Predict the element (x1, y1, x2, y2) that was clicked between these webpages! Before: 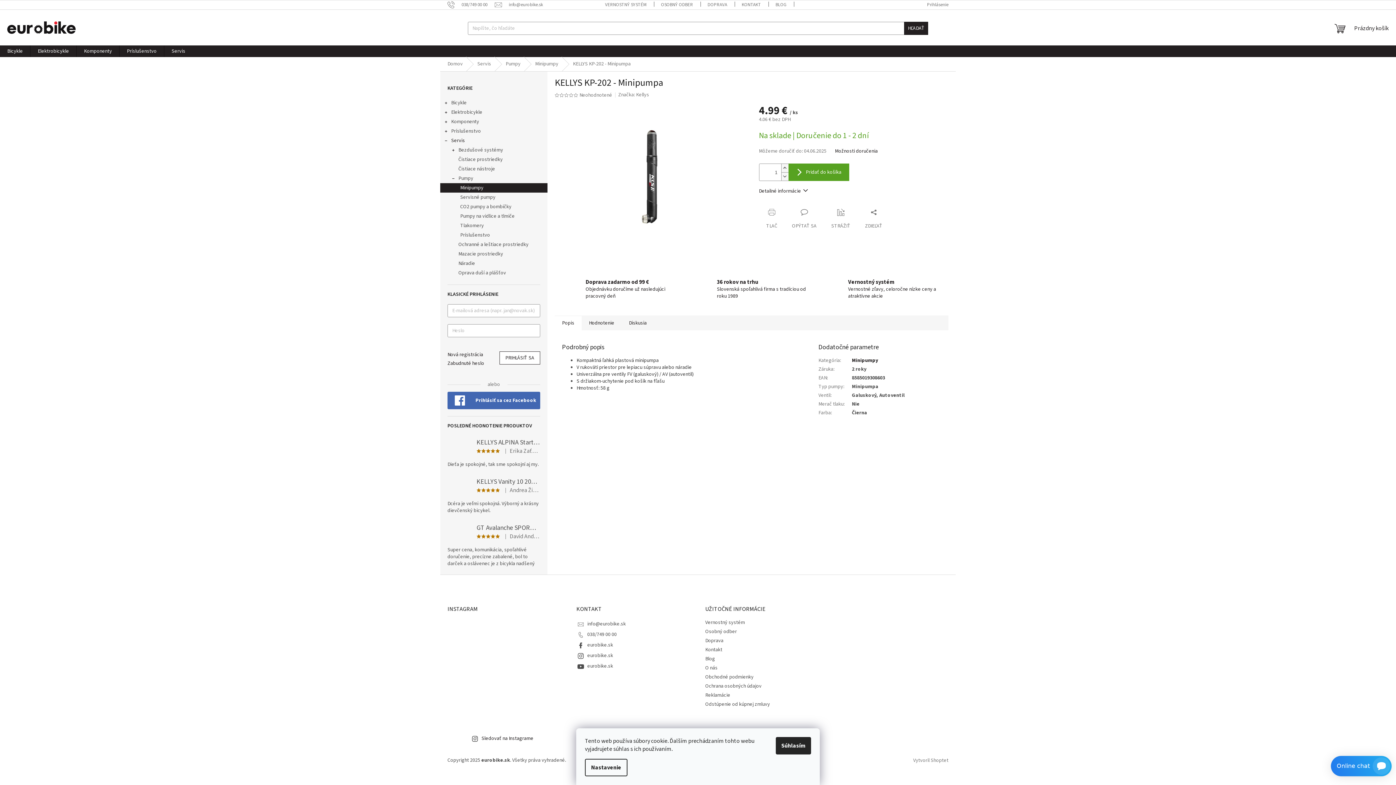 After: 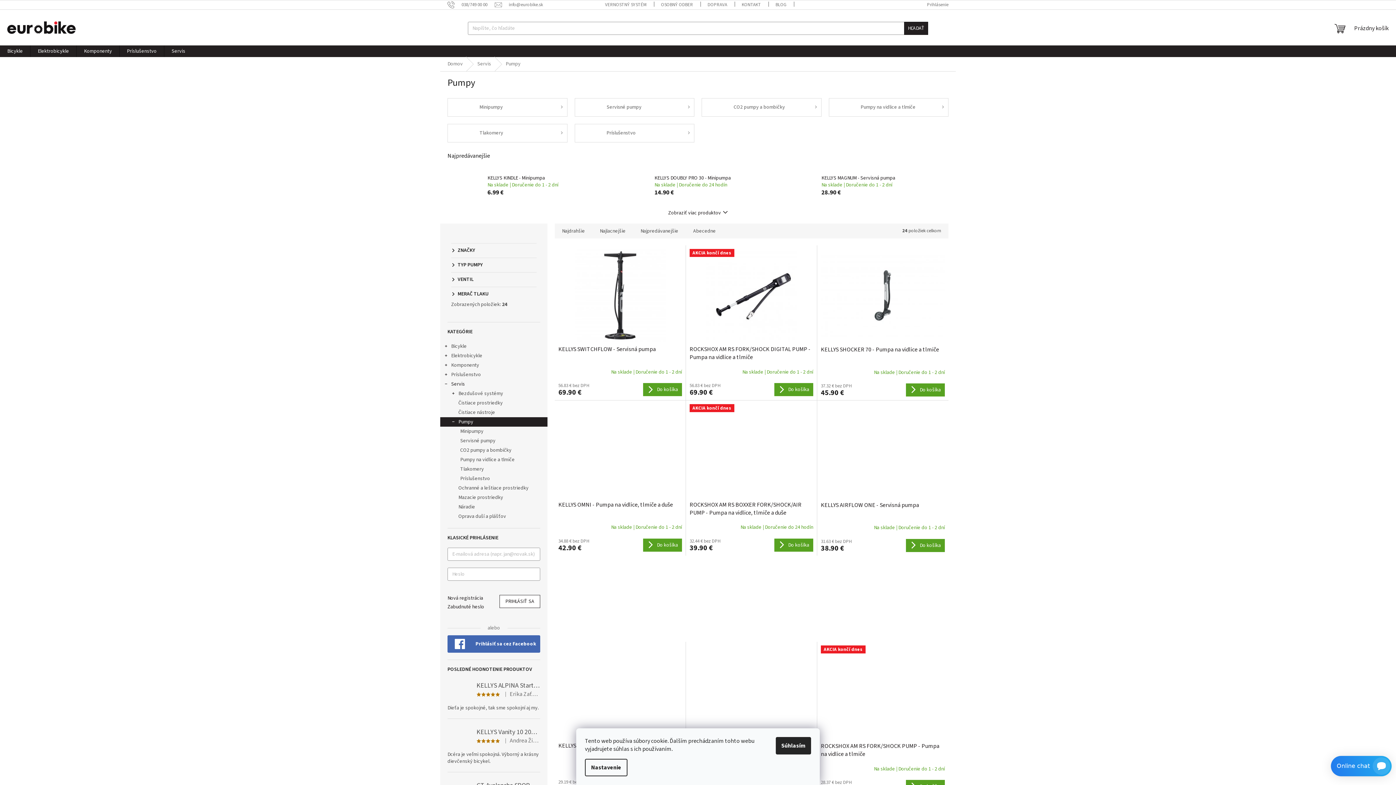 Action: label: Pumpy bbox: (498, 57, 528, 71)